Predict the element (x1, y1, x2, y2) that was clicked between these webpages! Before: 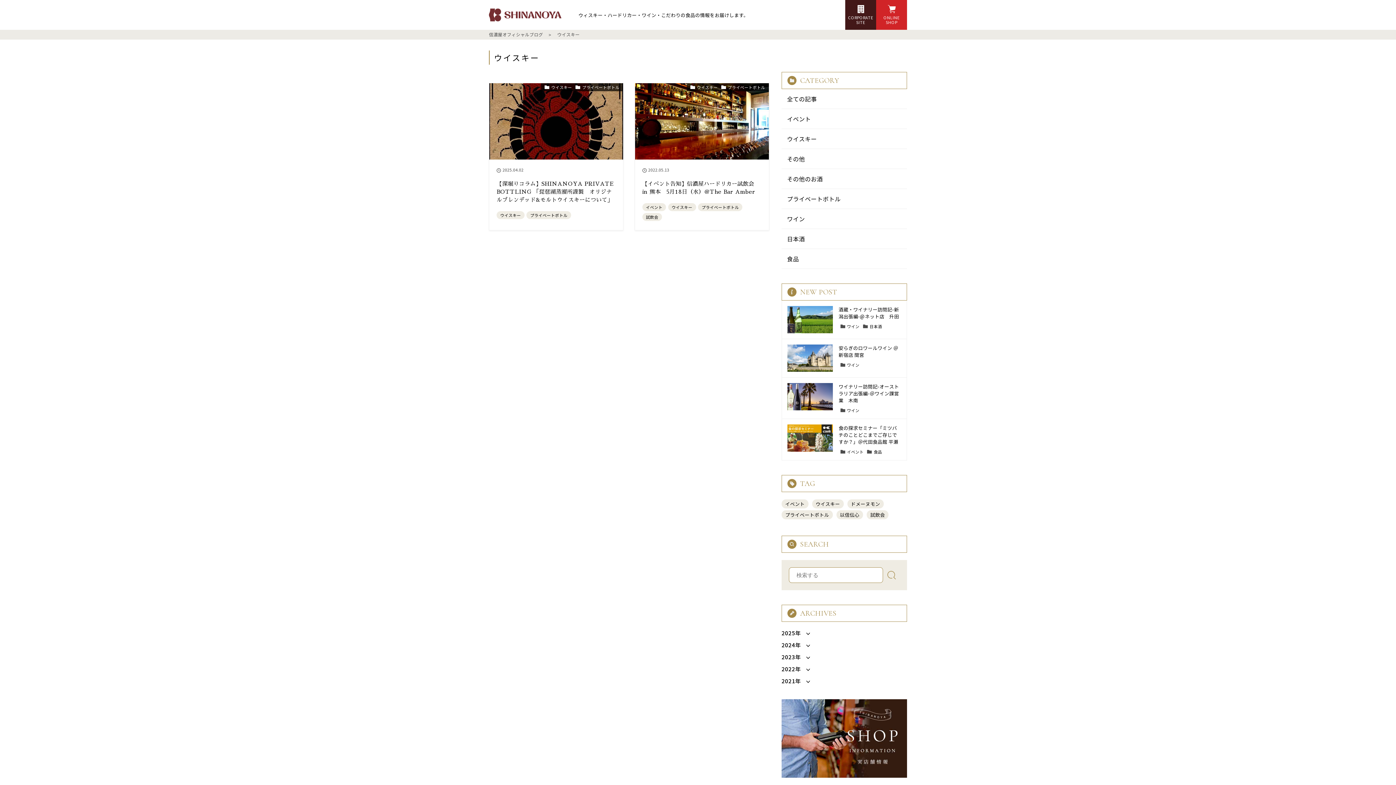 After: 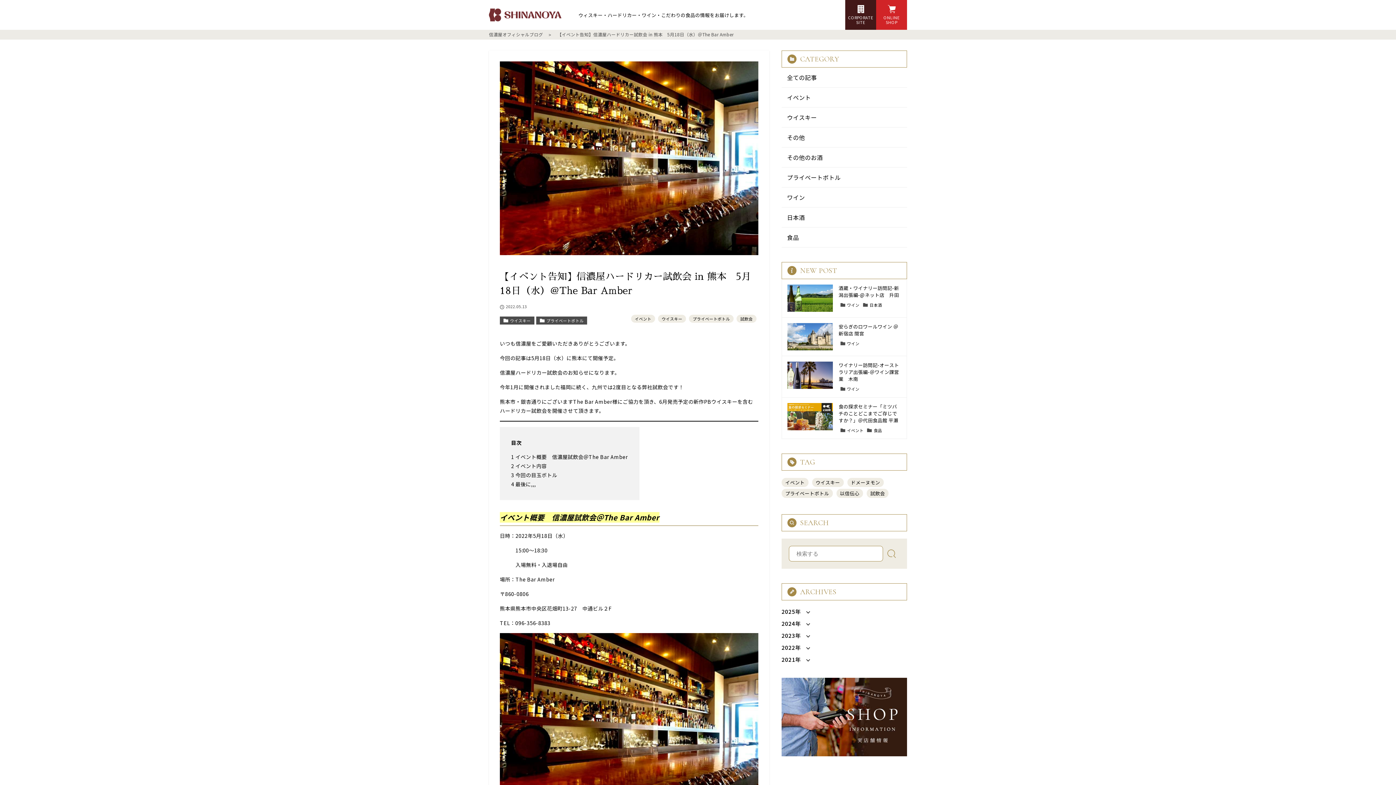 Action: label: 【イベント告知】信濃屋ハードリカー試飲会 in 熊本　5月18日（水）＠The Bar Amber bbox: (642, 180, 761, 196)